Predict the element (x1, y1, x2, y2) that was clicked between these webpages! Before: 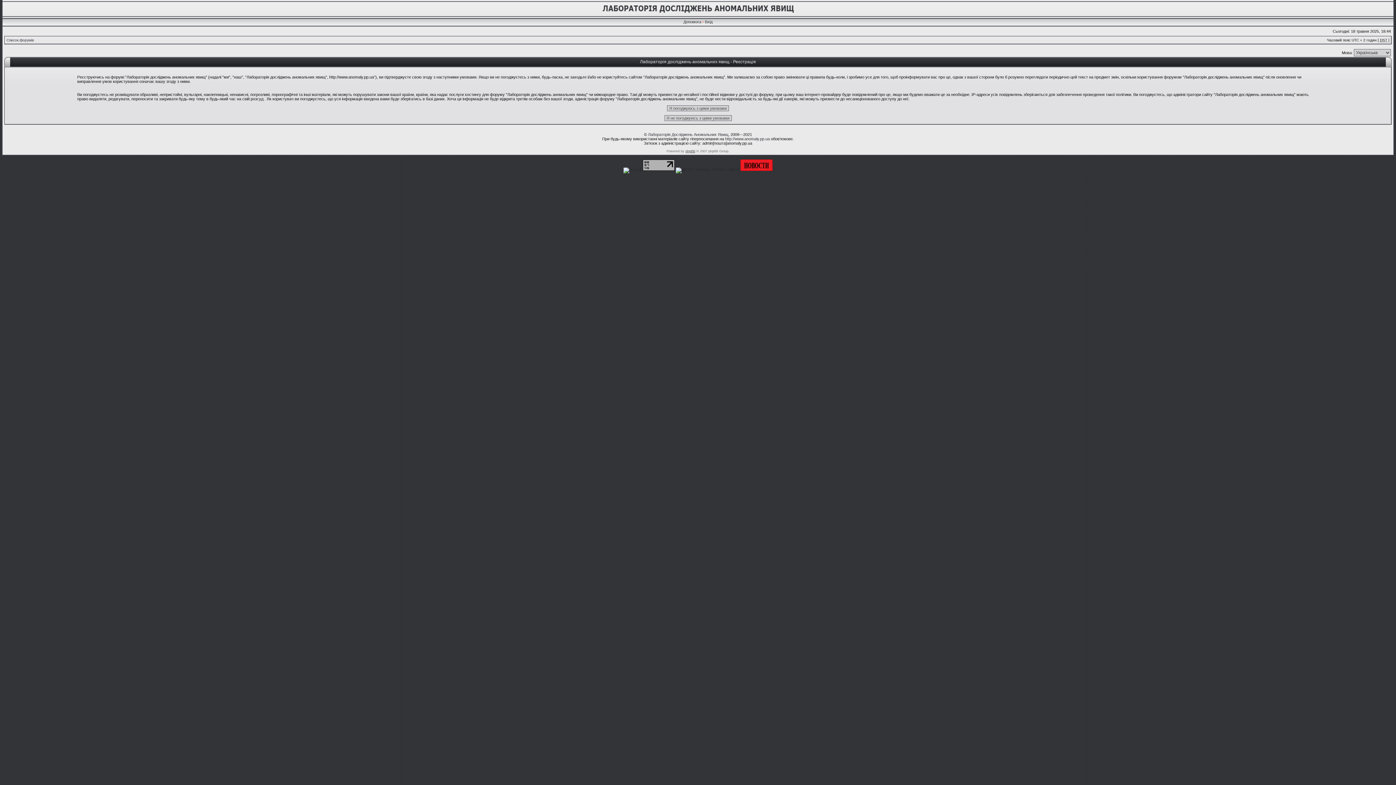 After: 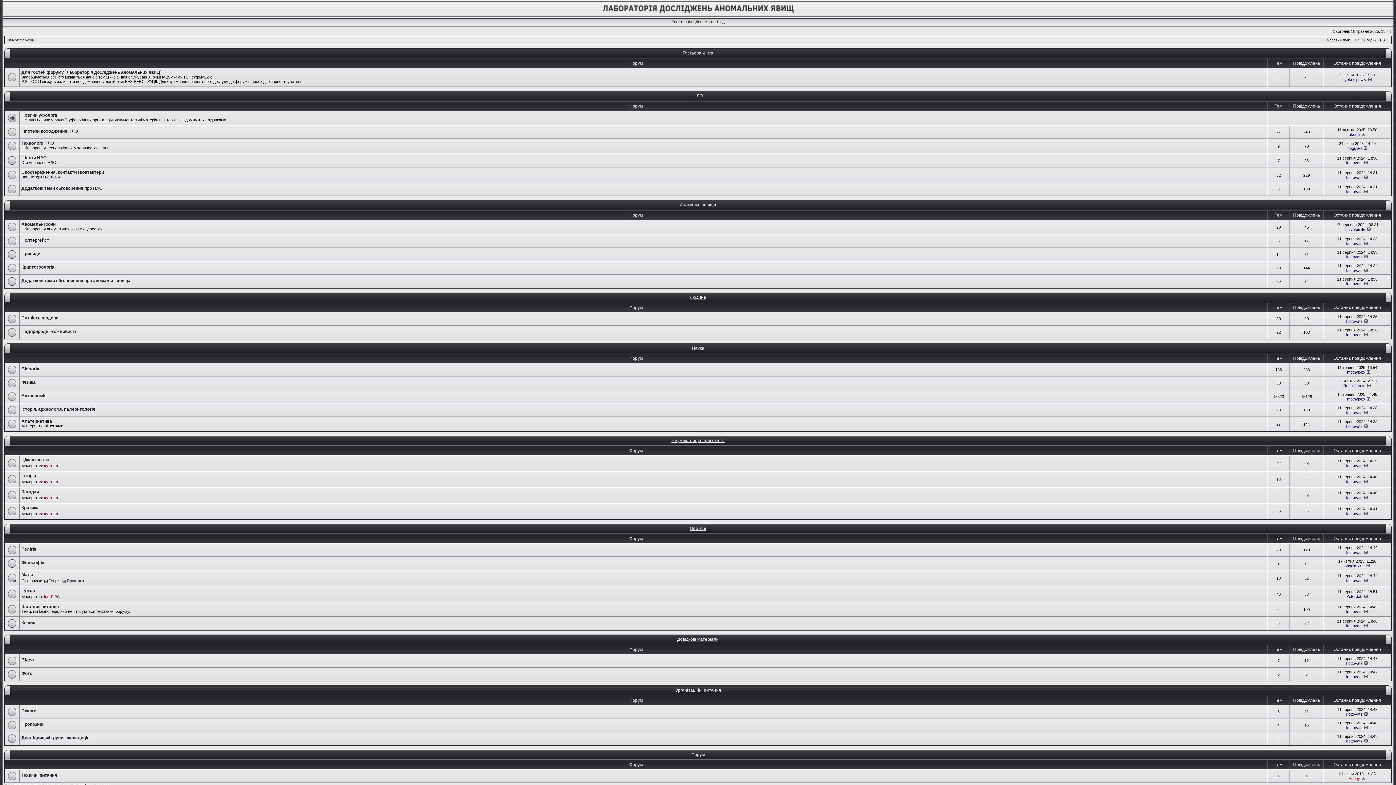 Action: bbox: (600, 14, 796, 18)